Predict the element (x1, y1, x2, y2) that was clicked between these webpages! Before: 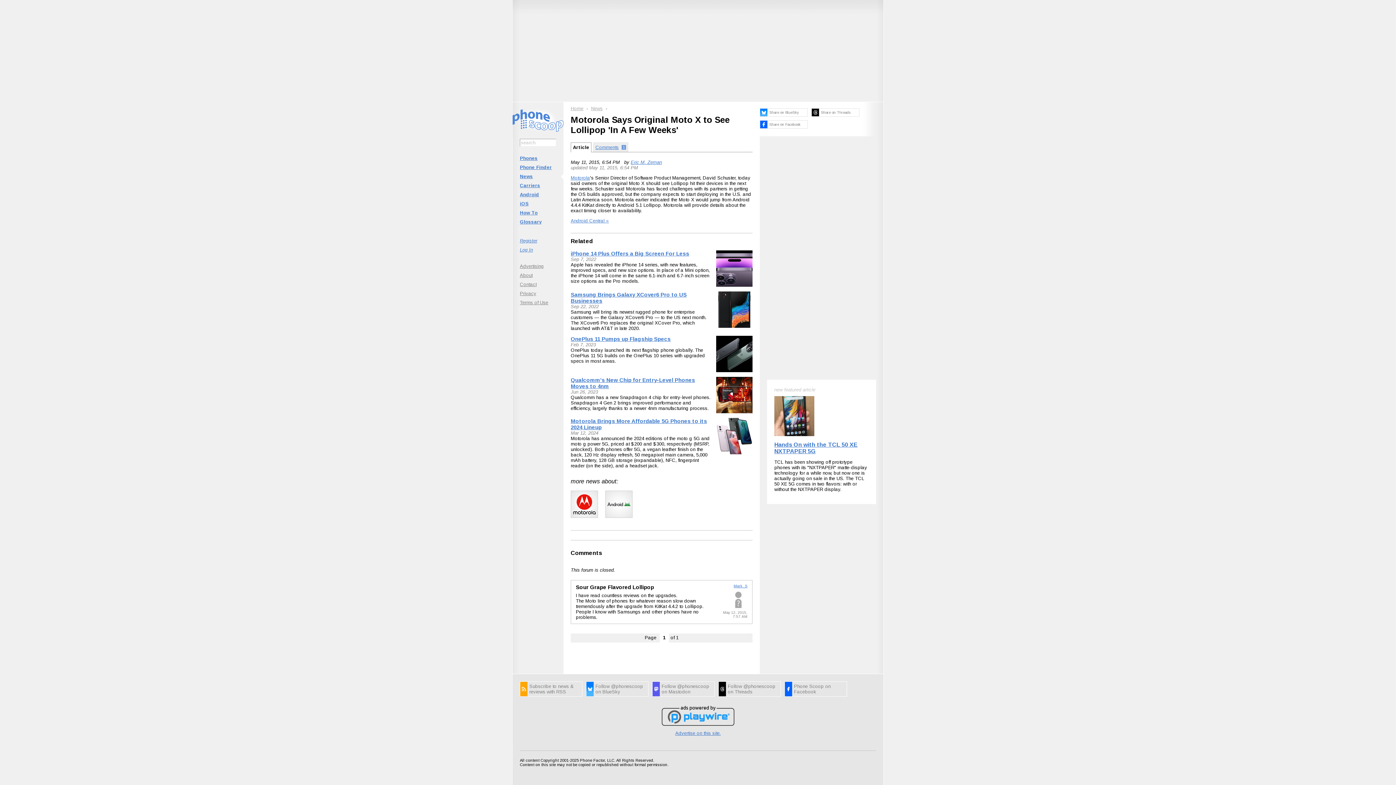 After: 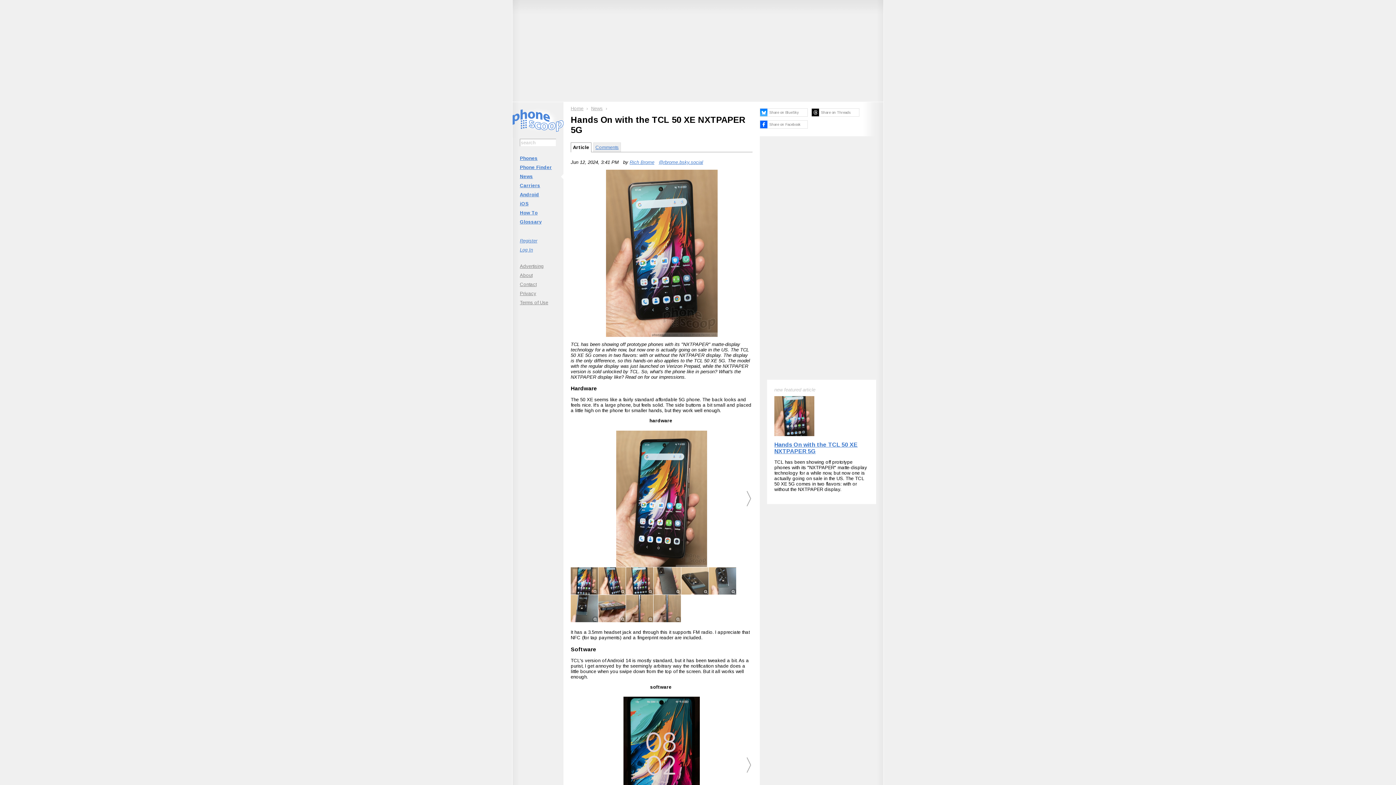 Action: bbox: (774, 432, 814, 437)